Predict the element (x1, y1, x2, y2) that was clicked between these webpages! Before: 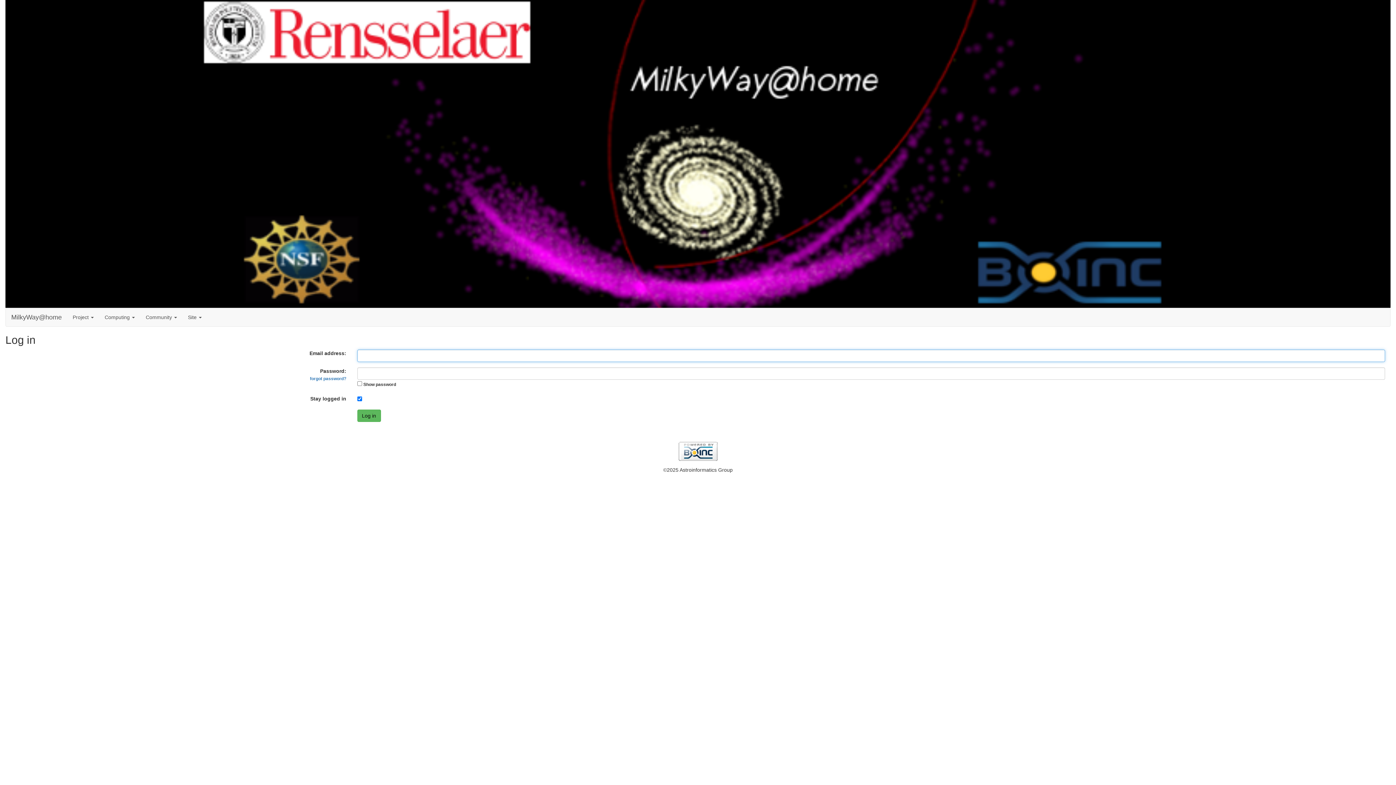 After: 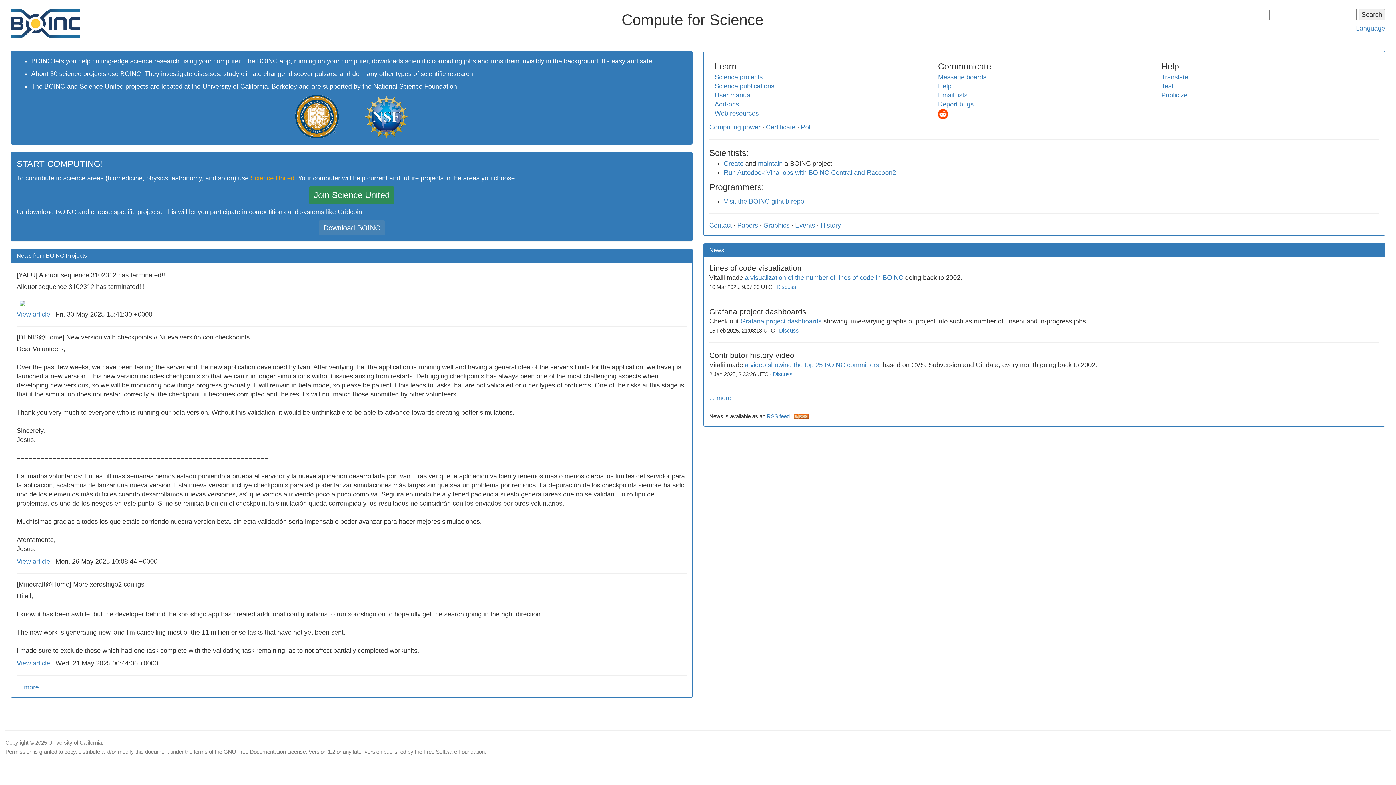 Action: bbox: (5, 442, 1390, 460)